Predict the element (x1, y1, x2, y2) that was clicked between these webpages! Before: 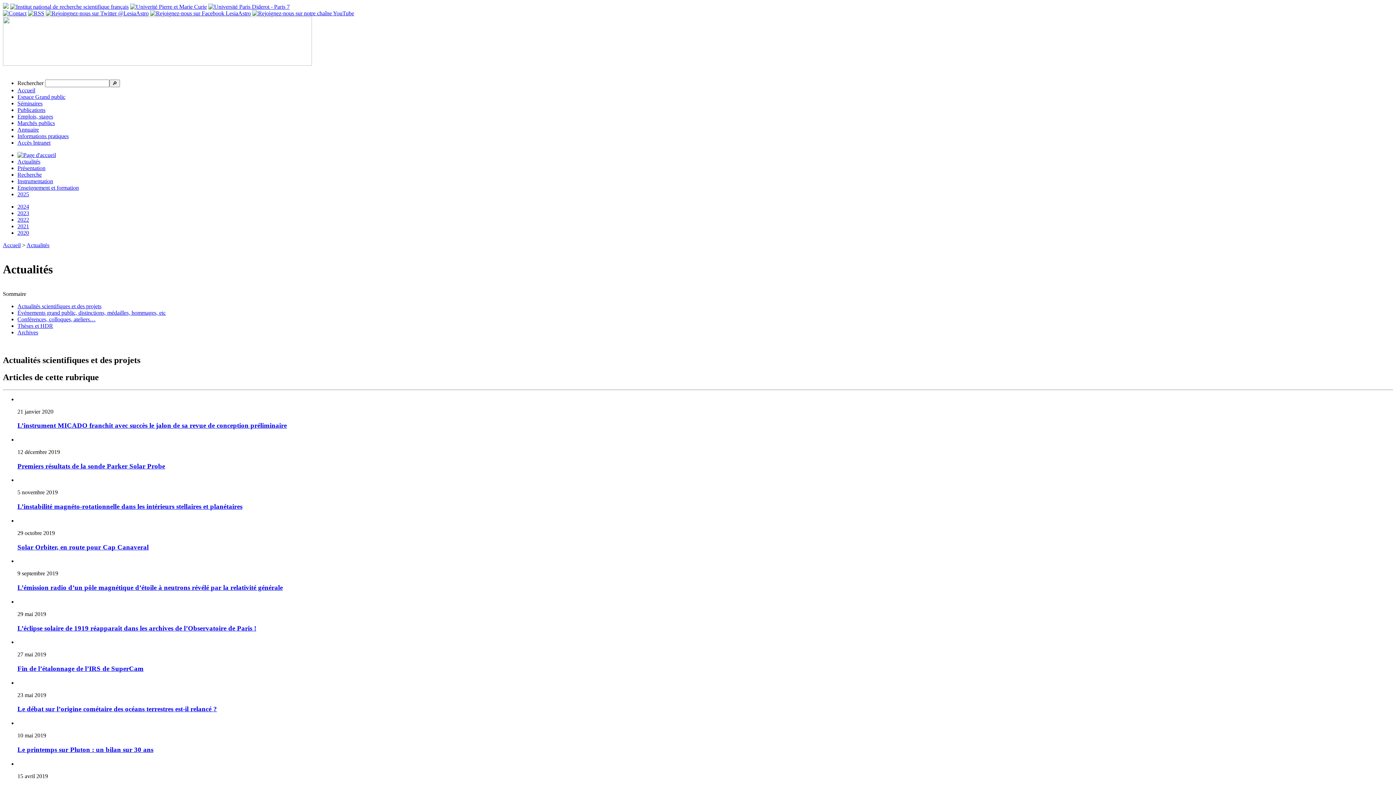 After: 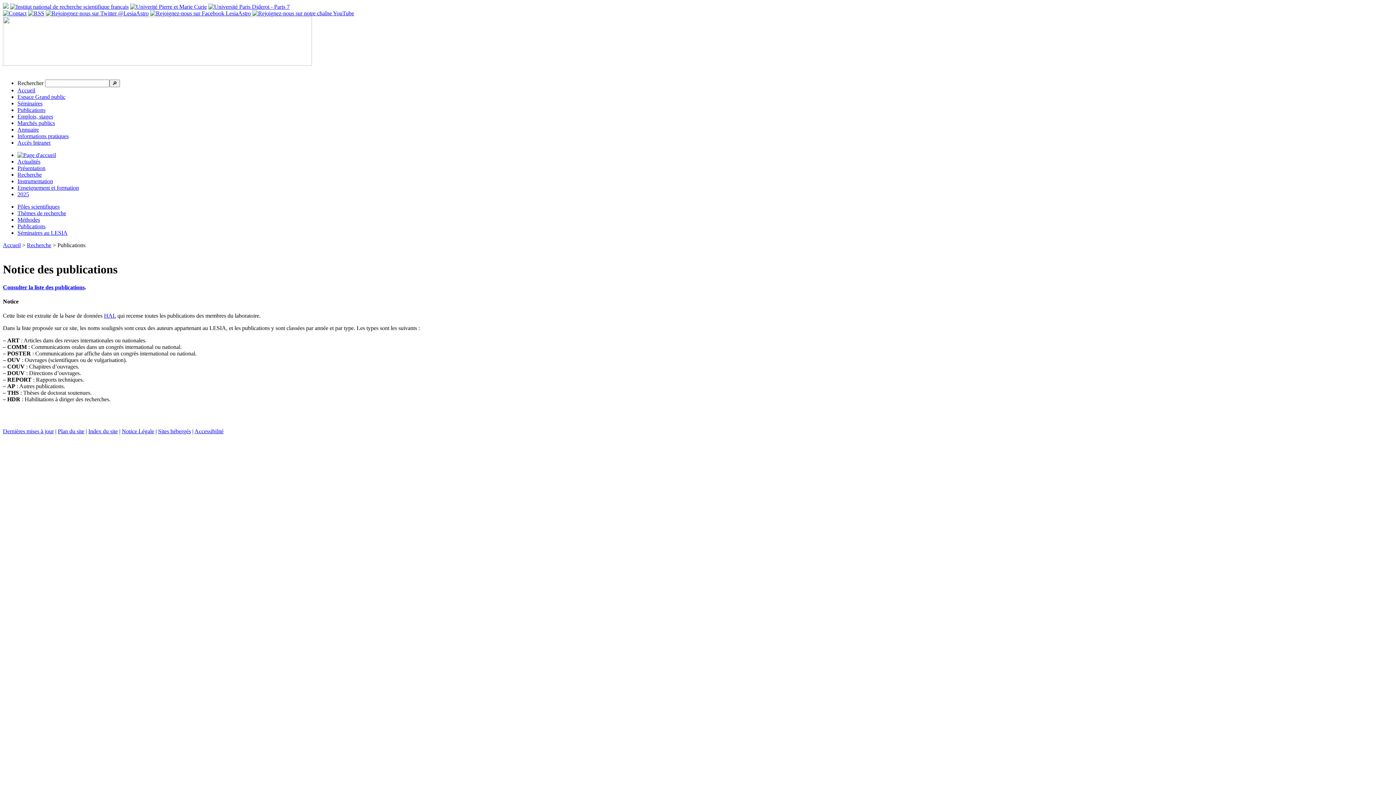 Action: bbox: (17, 106, 45, 113) label: Publications